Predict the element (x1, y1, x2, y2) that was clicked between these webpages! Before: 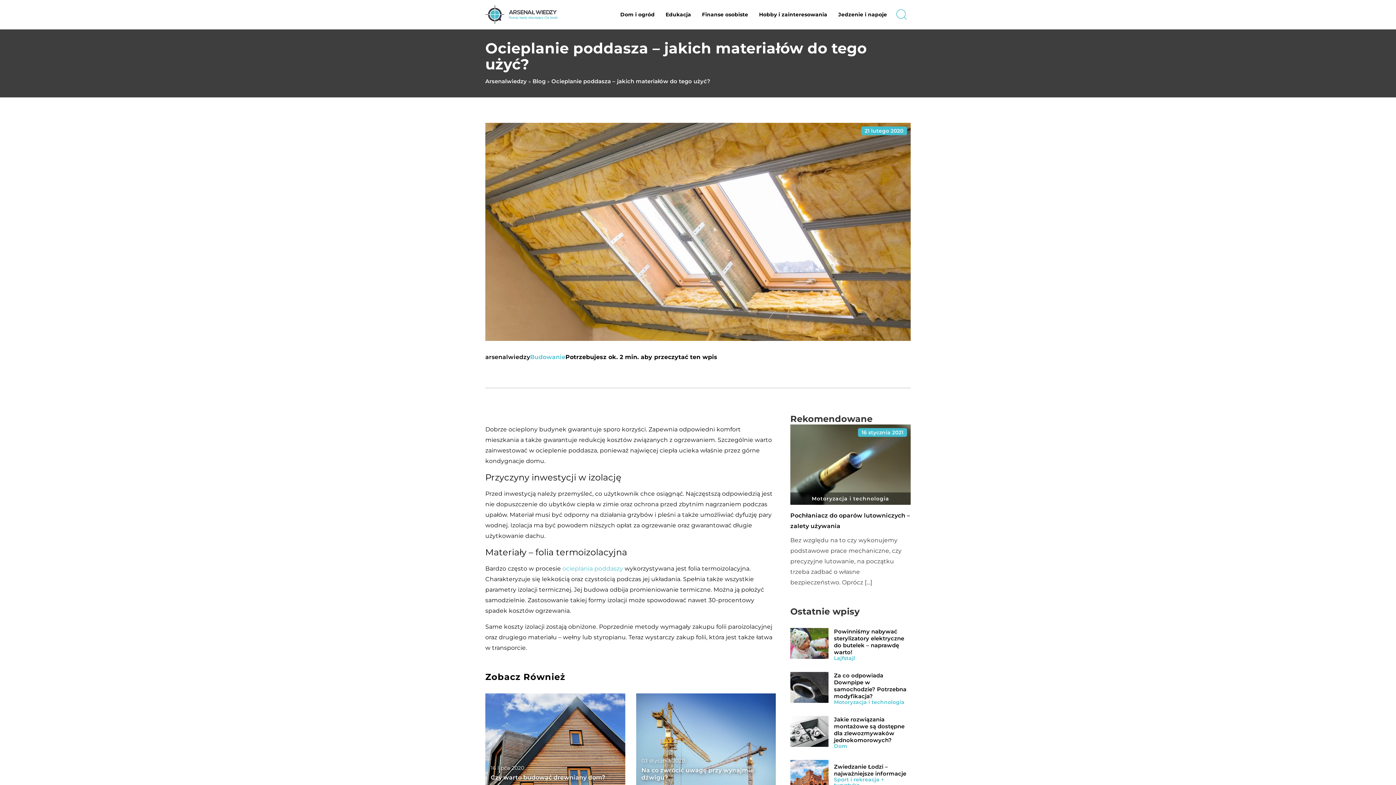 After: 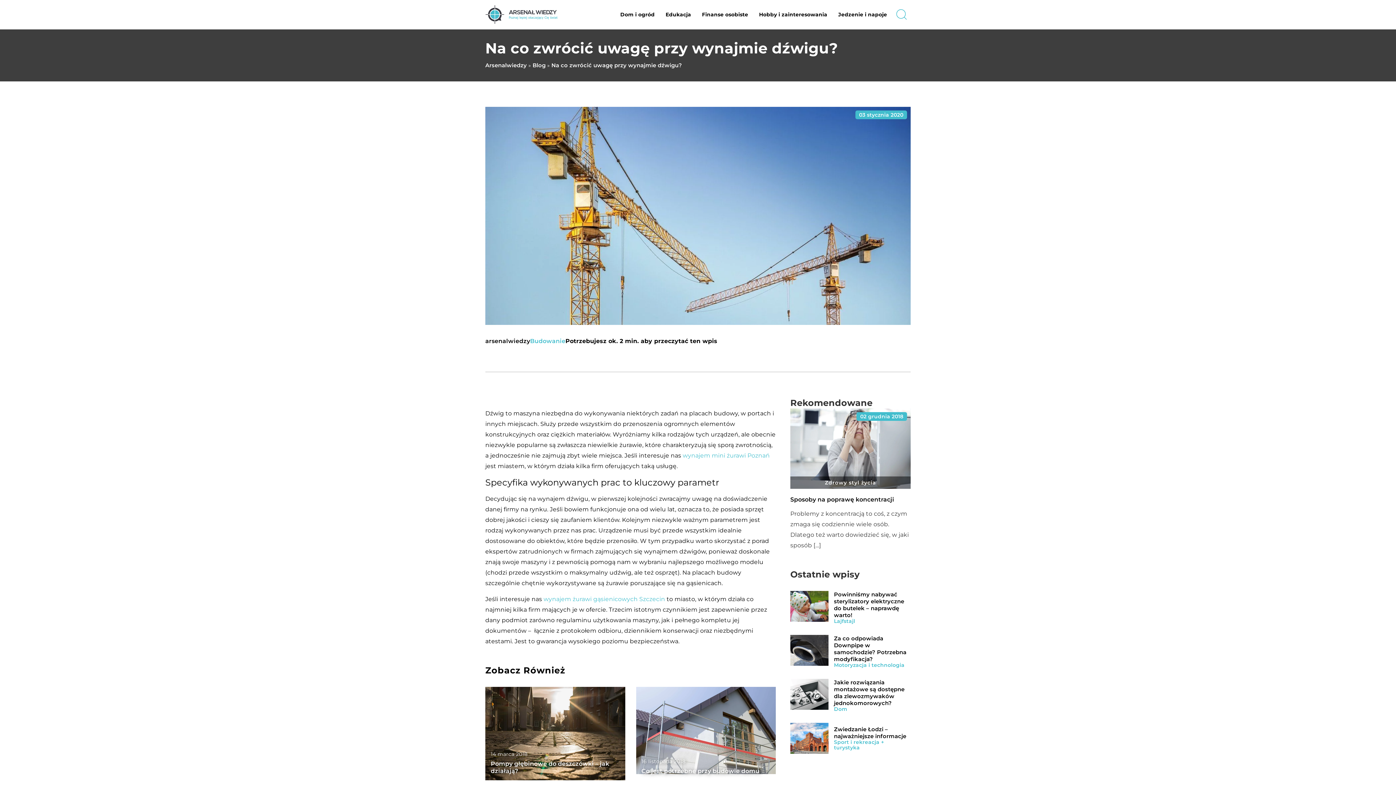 Action: bbox: (636, 693, 776, 786)